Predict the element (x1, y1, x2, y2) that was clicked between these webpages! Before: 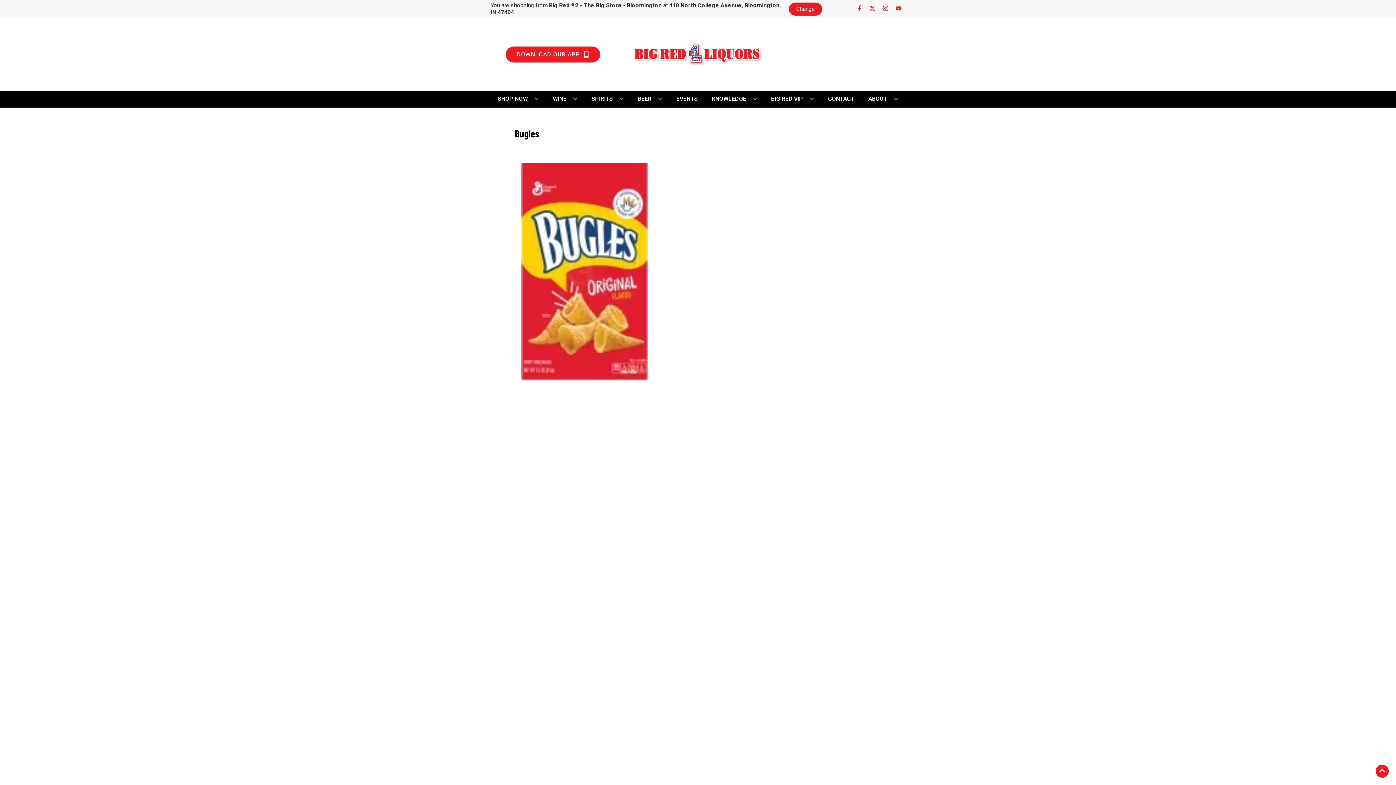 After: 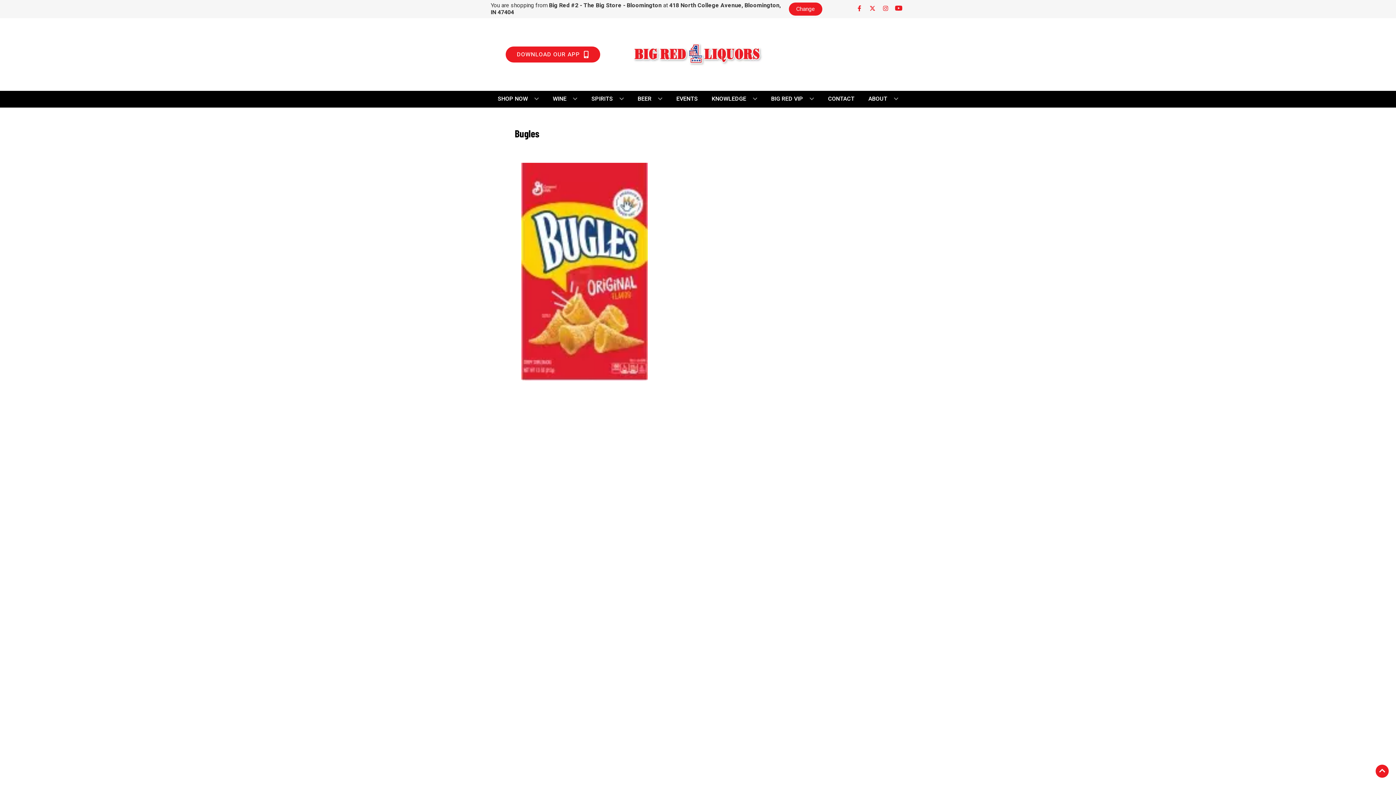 Action: label: Opens youtube in a new tab bbox: (892, 5, 905, 12)